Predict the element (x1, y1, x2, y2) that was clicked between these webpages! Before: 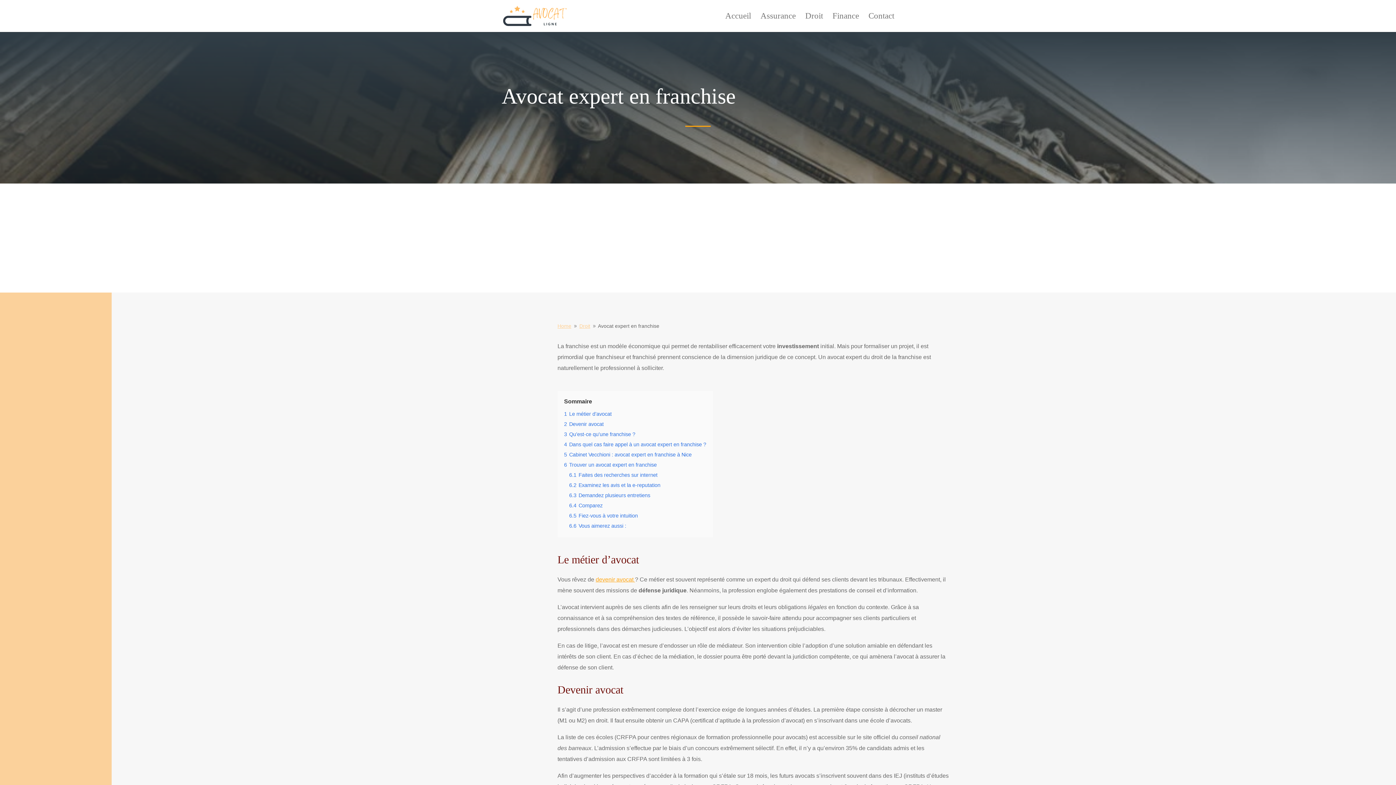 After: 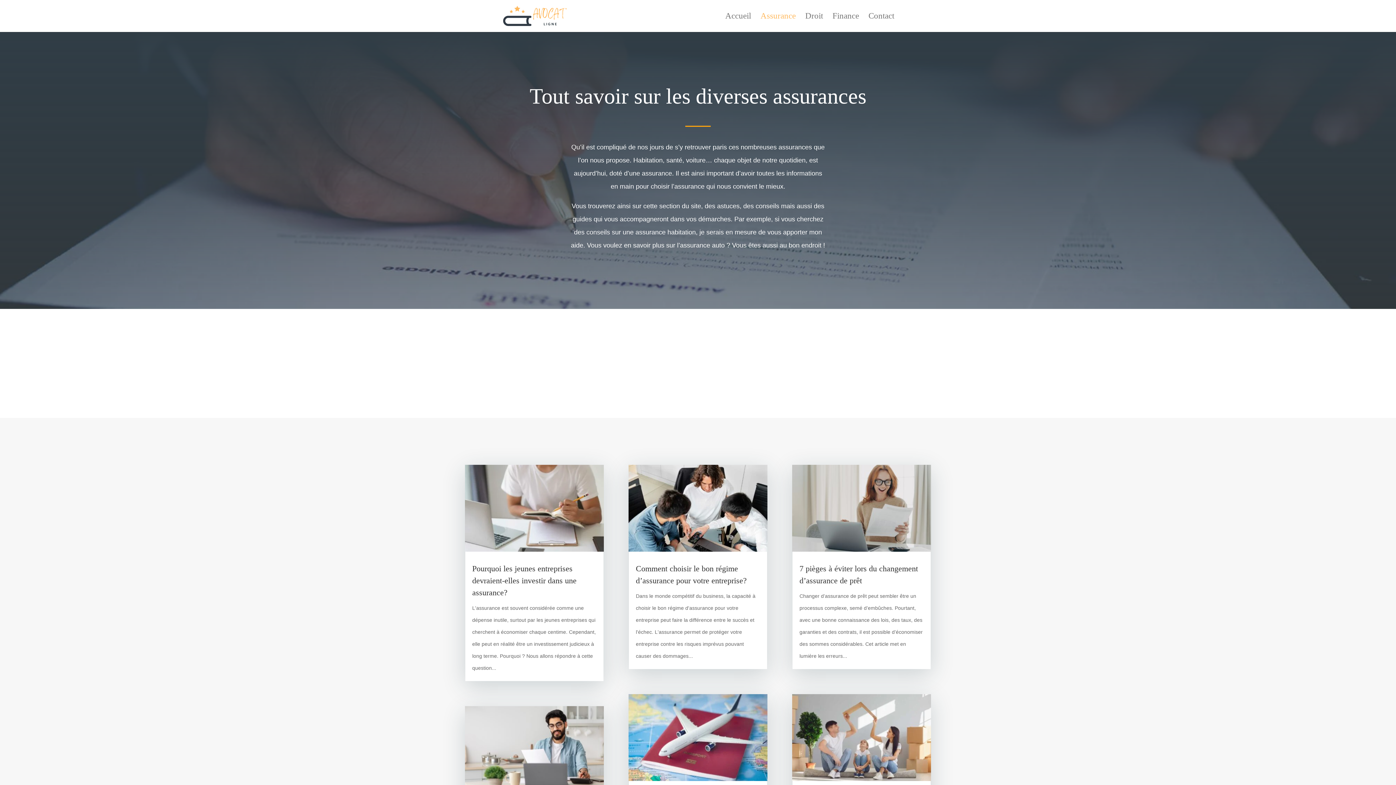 Action: bbox: (760, 13, 796, 32) label: Assurance